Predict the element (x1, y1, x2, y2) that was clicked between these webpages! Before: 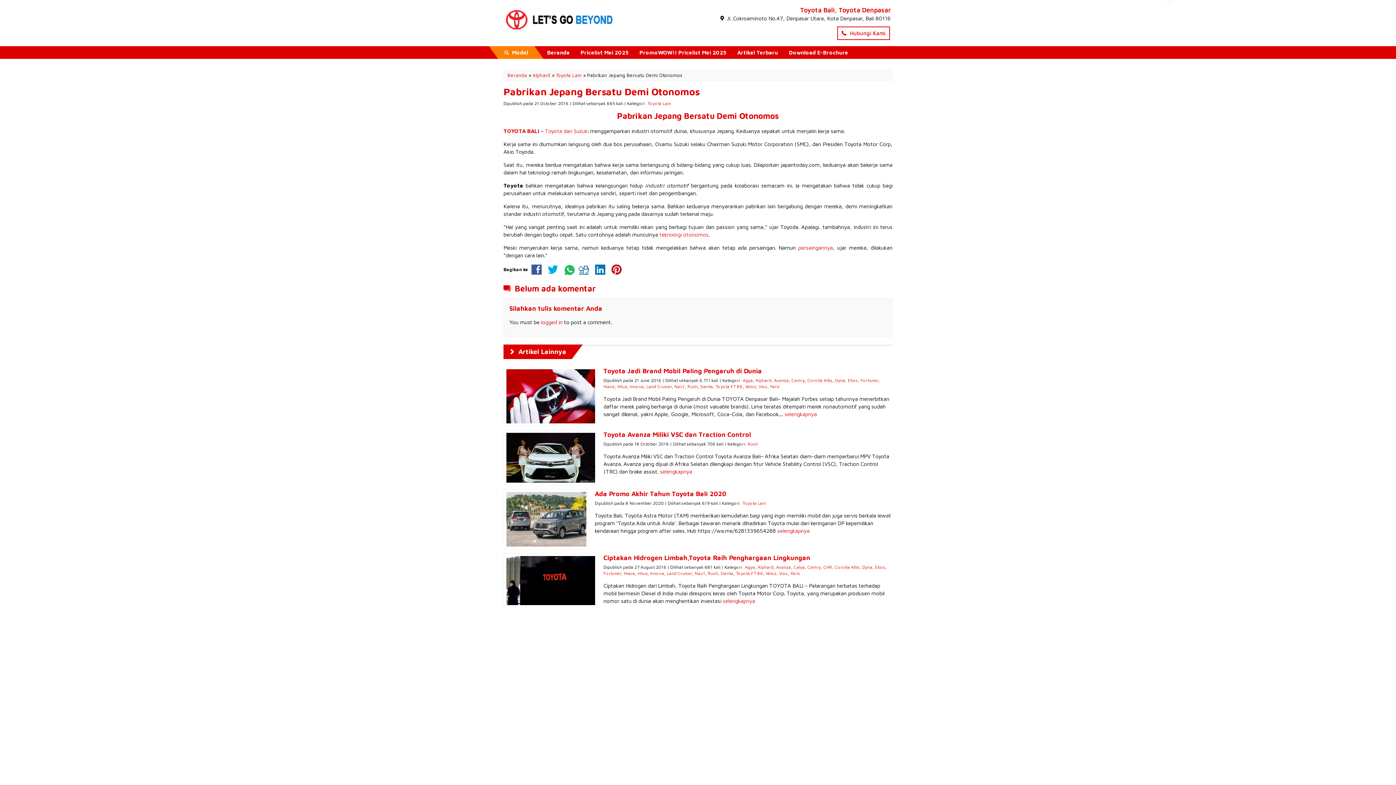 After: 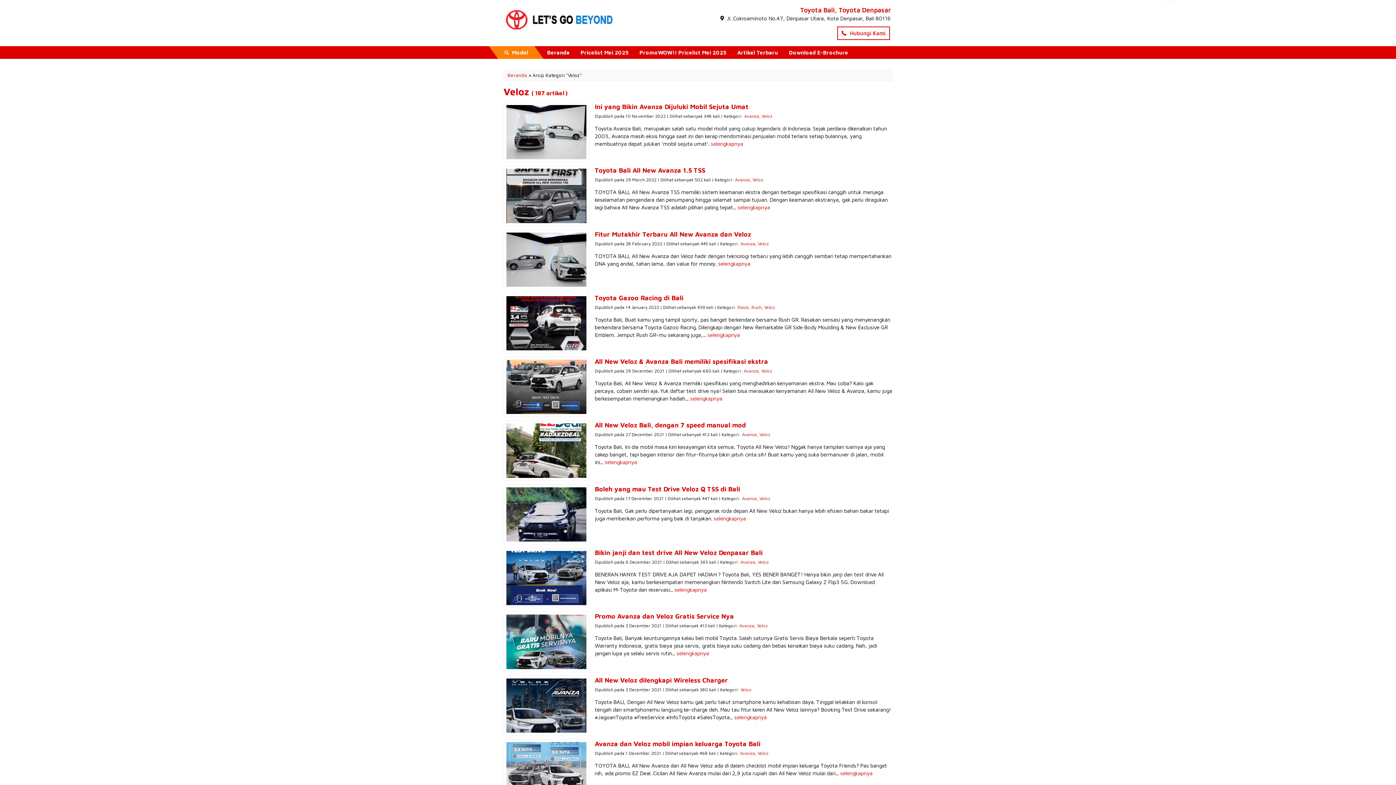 Action: bbox: (745, 384, 756, 389) label: Veloz